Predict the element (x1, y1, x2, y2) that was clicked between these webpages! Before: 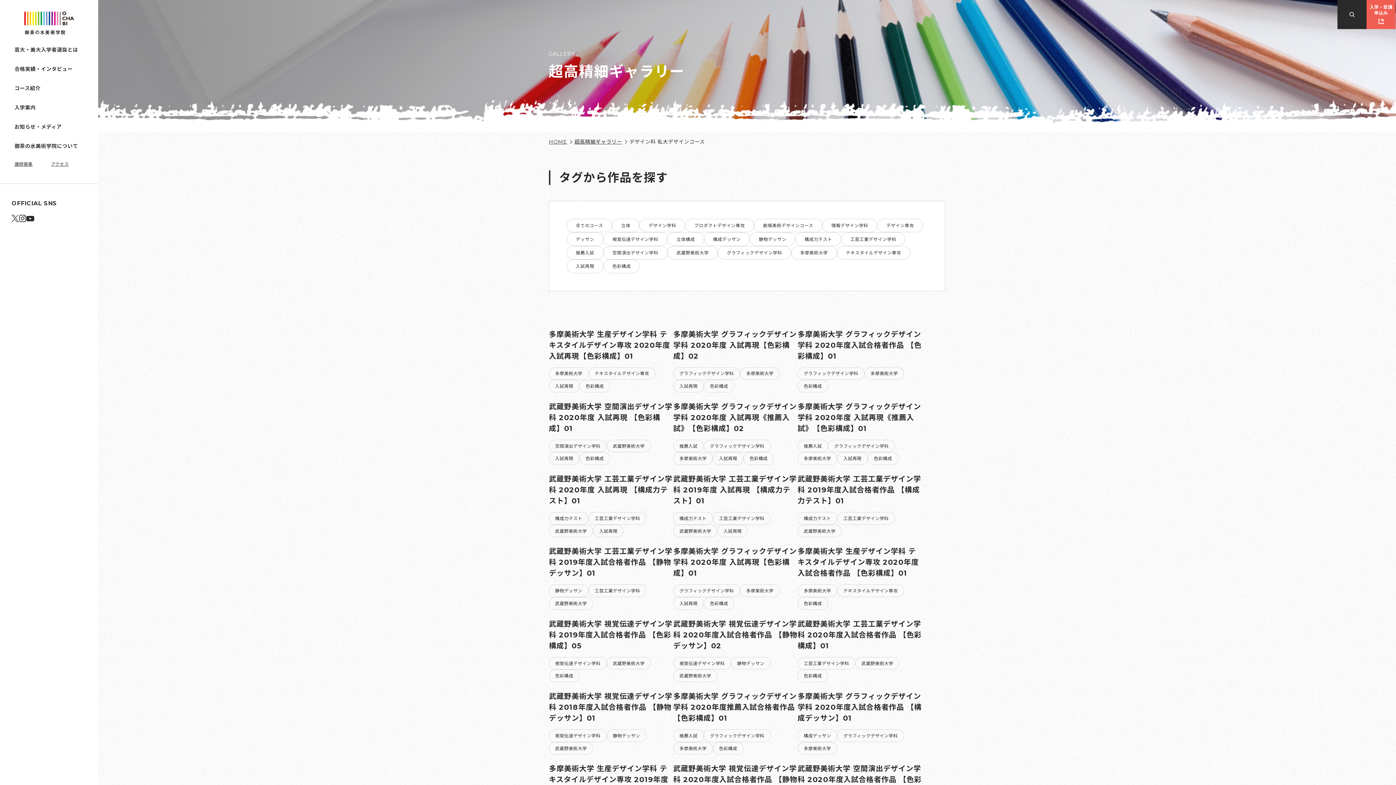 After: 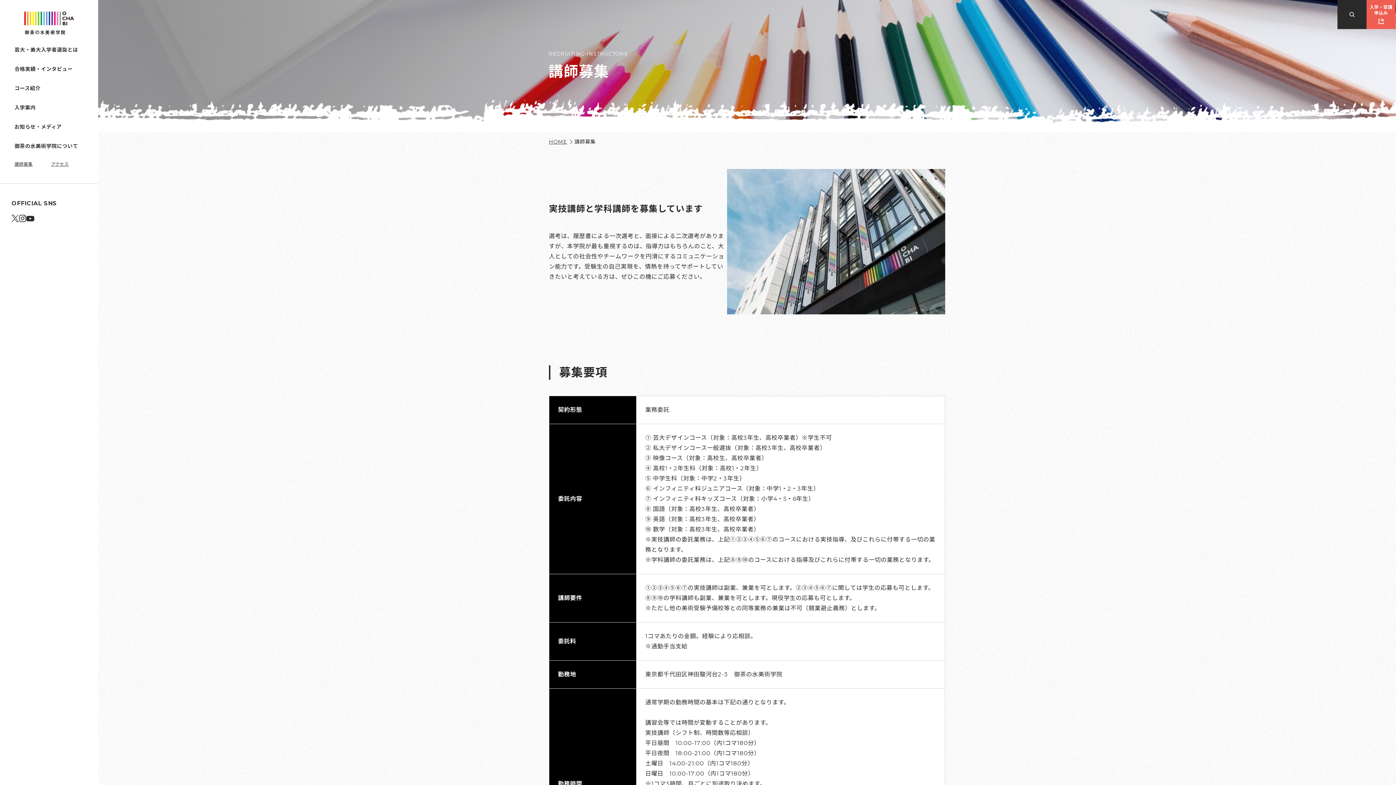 Action: bbox: (14, 161, 32, 167) label: 講師募集